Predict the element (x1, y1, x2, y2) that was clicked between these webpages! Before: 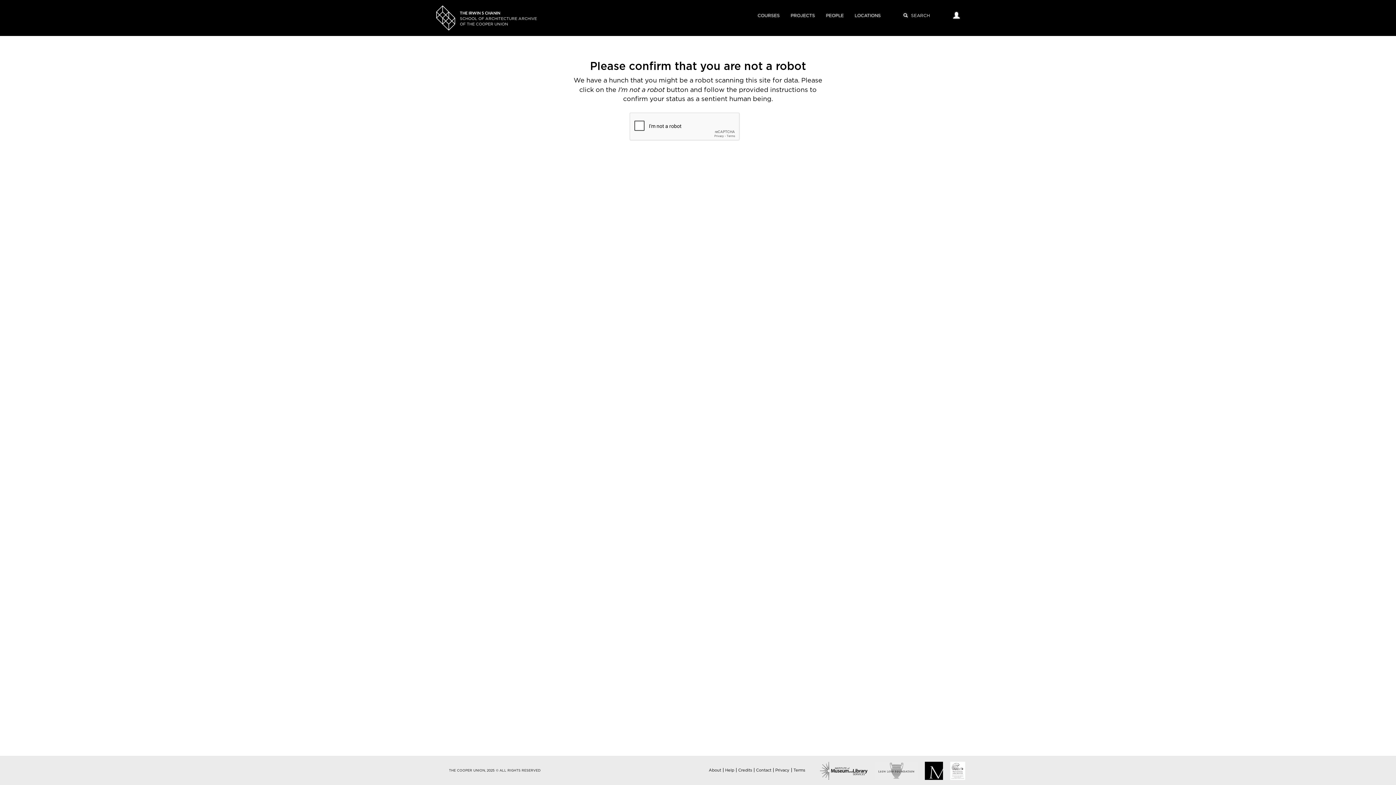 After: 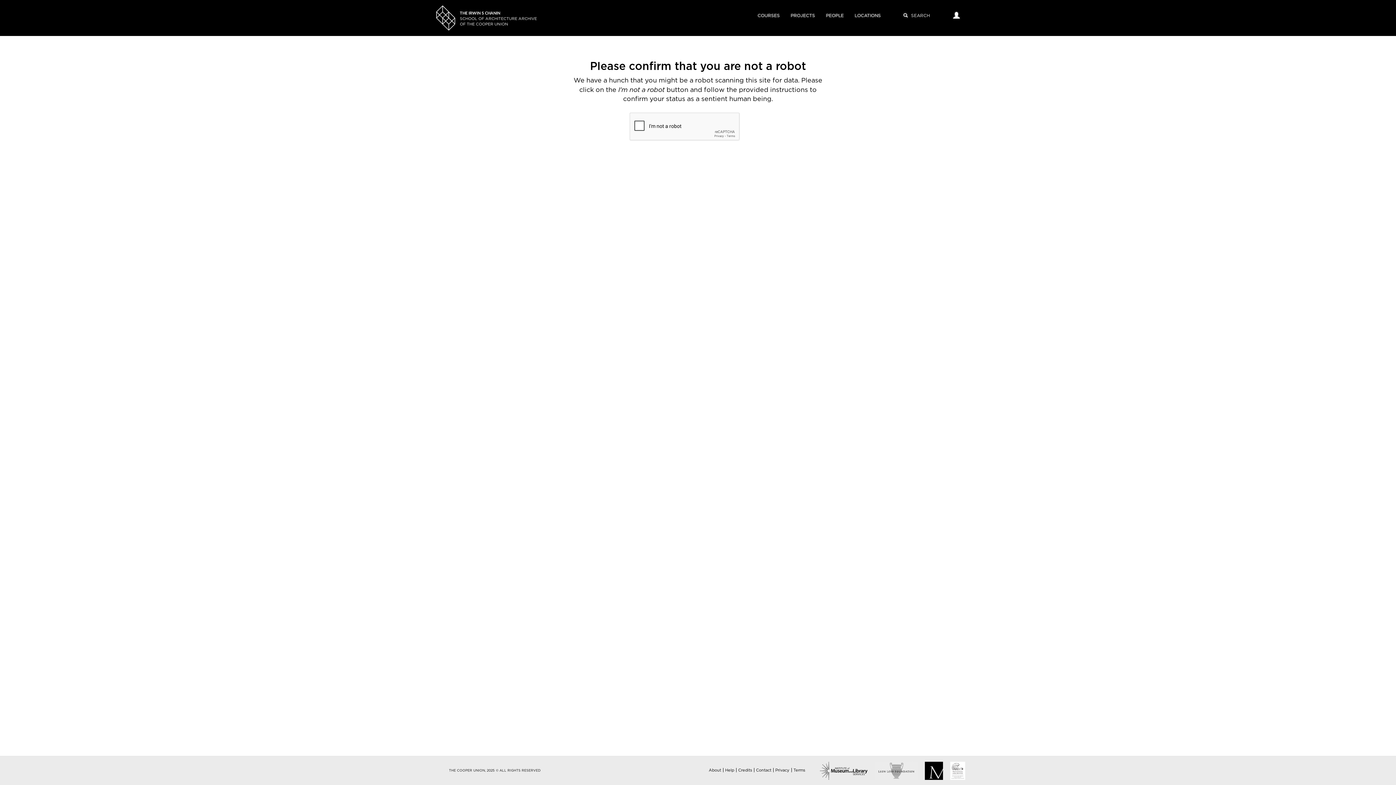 Action: bbox: (820, 5, 849, 26) label: PEOPLE